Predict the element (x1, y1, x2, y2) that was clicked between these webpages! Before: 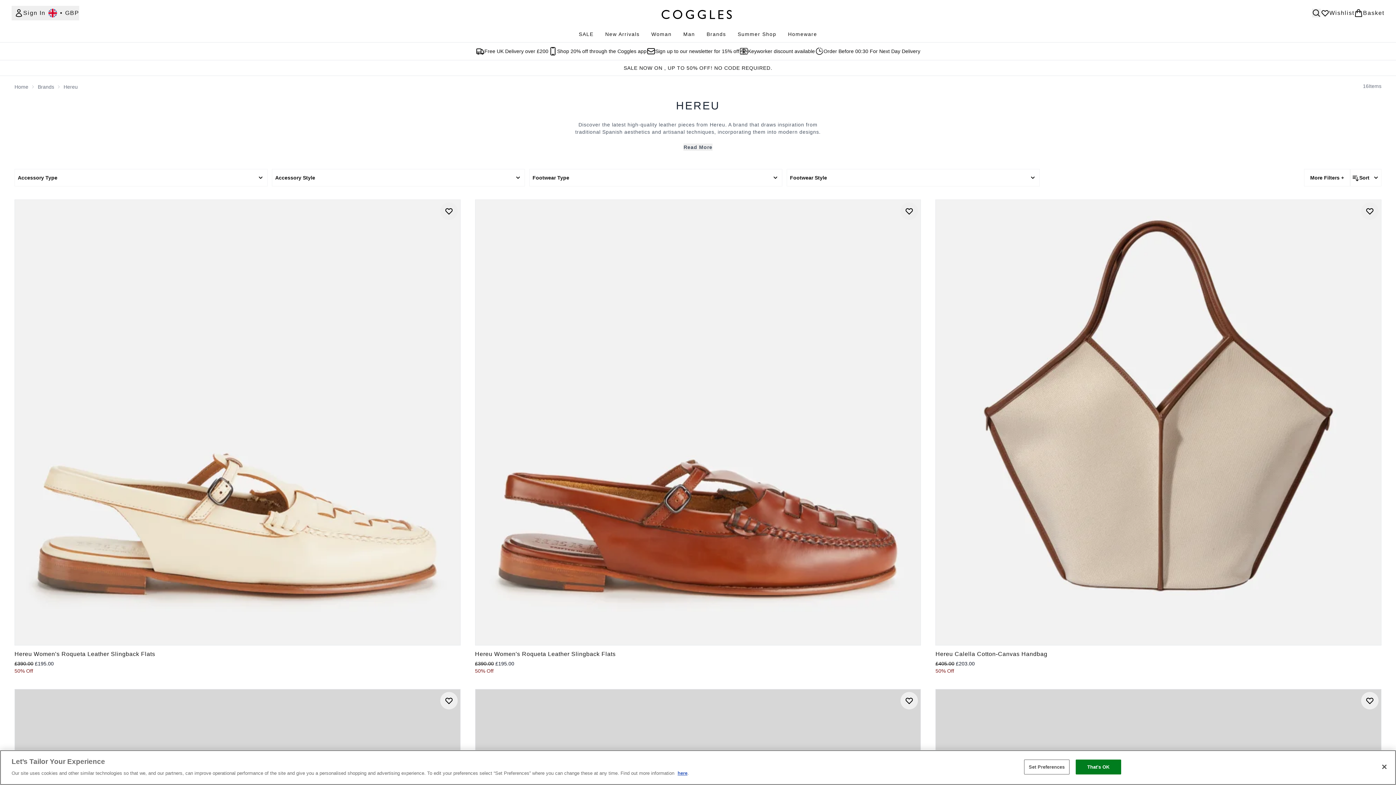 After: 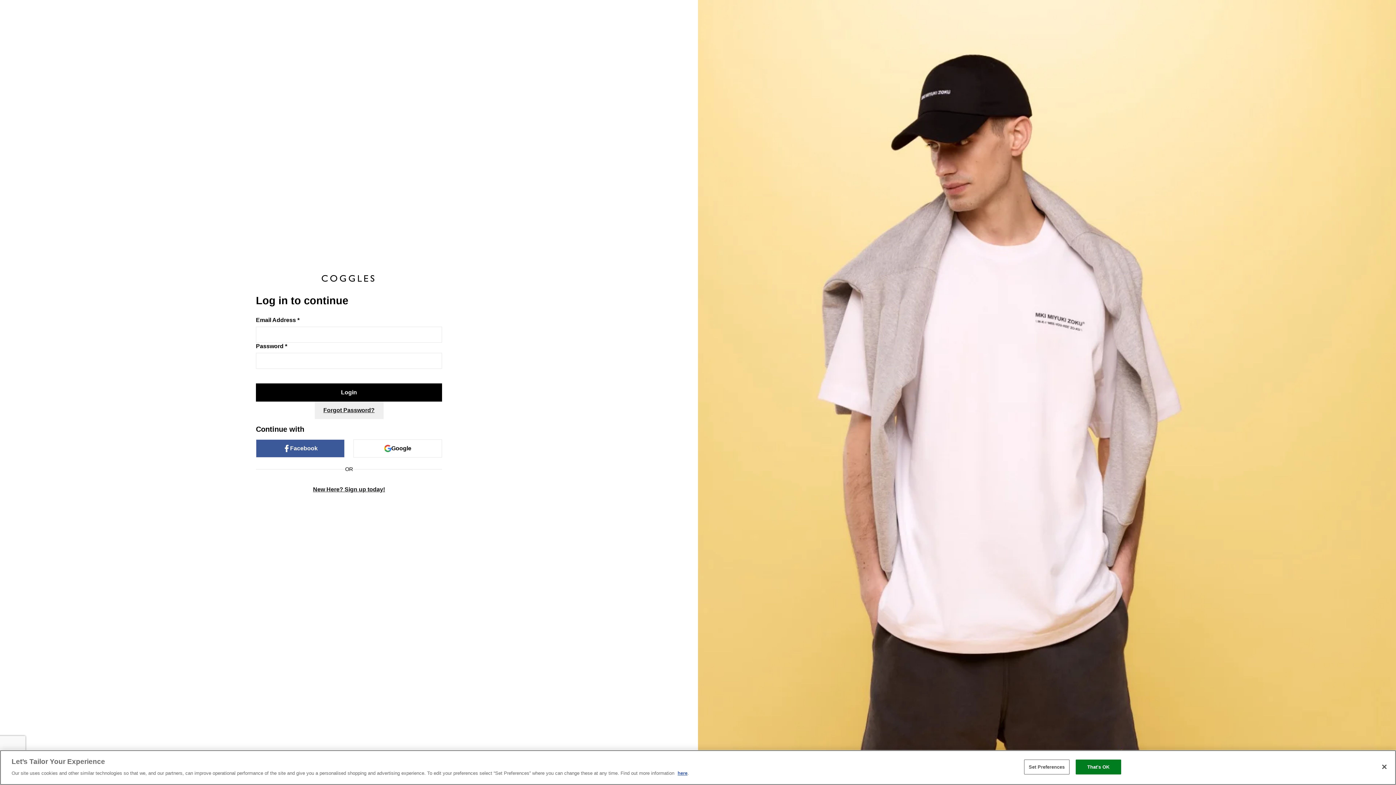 Action: bbox: (1320, 8, 1354, 17) label: View wishlist